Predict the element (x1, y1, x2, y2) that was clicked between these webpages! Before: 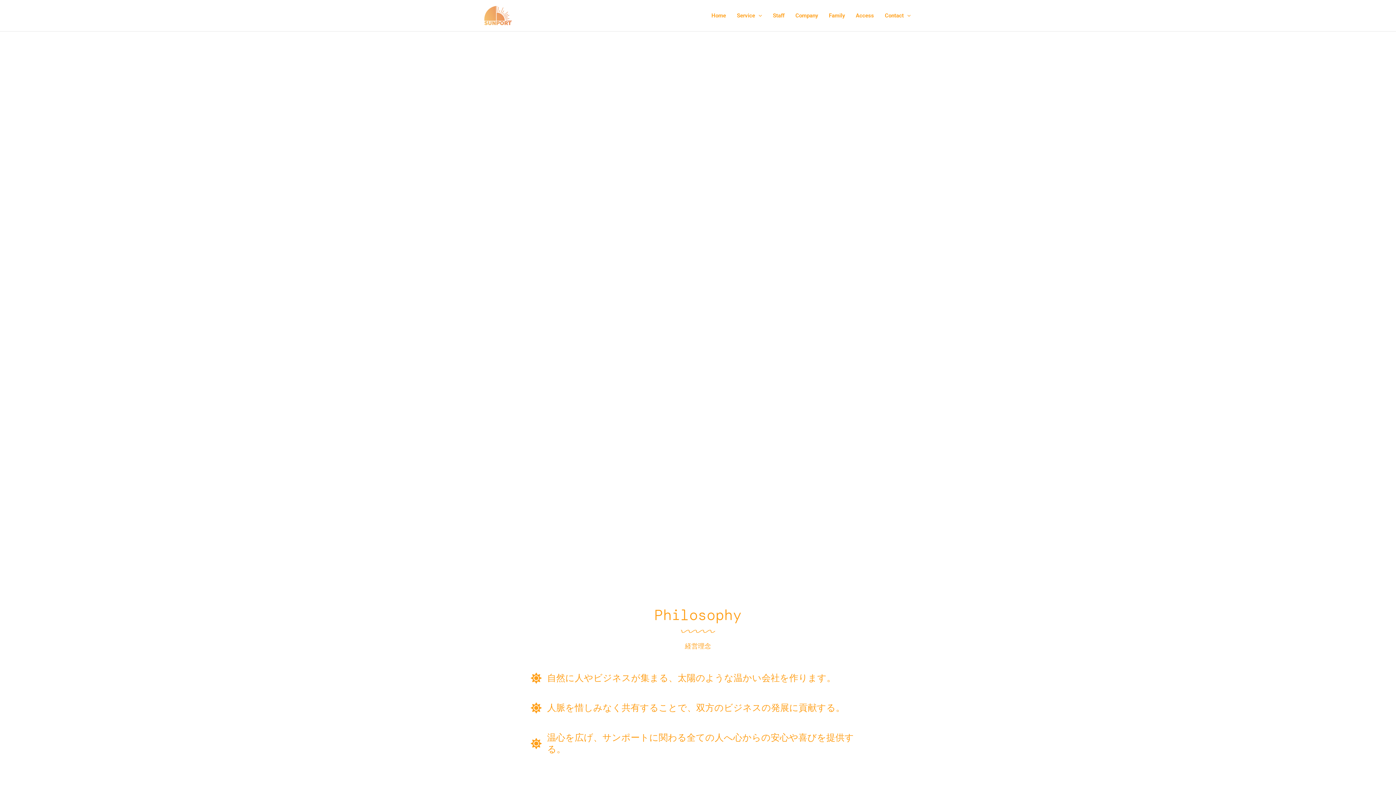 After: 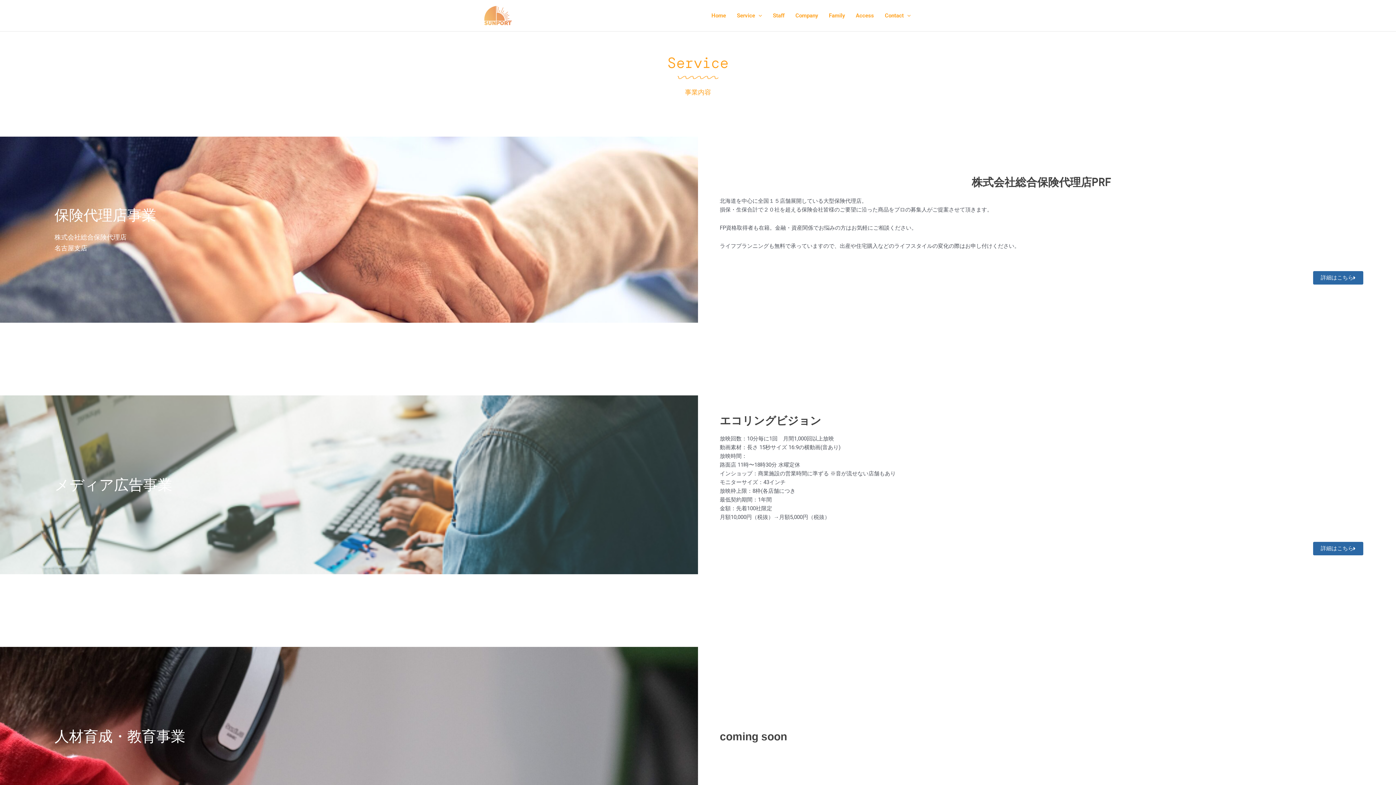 Action: bbox: (731, 1, 767, 30) label: Service